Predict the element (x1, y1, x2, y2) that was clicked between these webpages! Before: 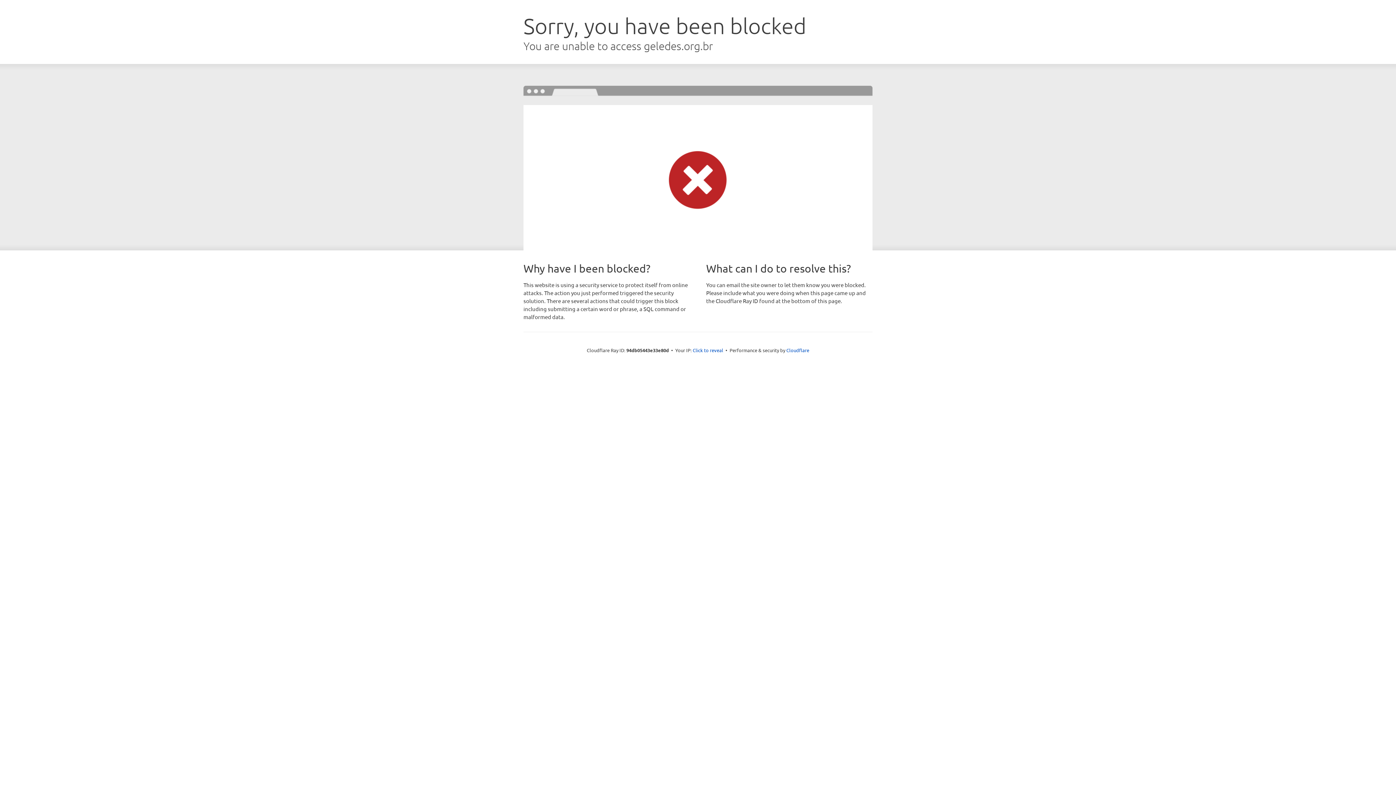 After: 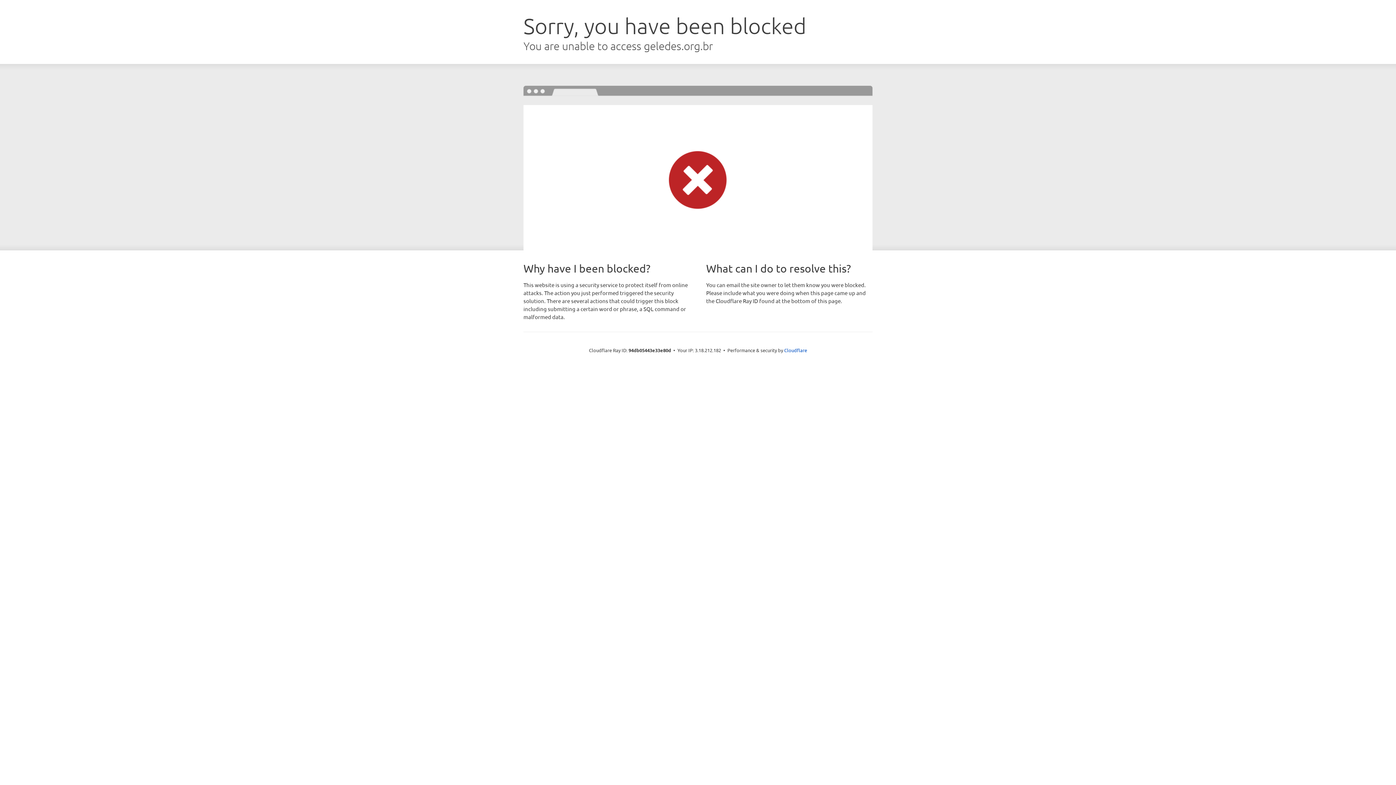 Action: bbox: (692, 346, 723, 353) label: Click to reveal